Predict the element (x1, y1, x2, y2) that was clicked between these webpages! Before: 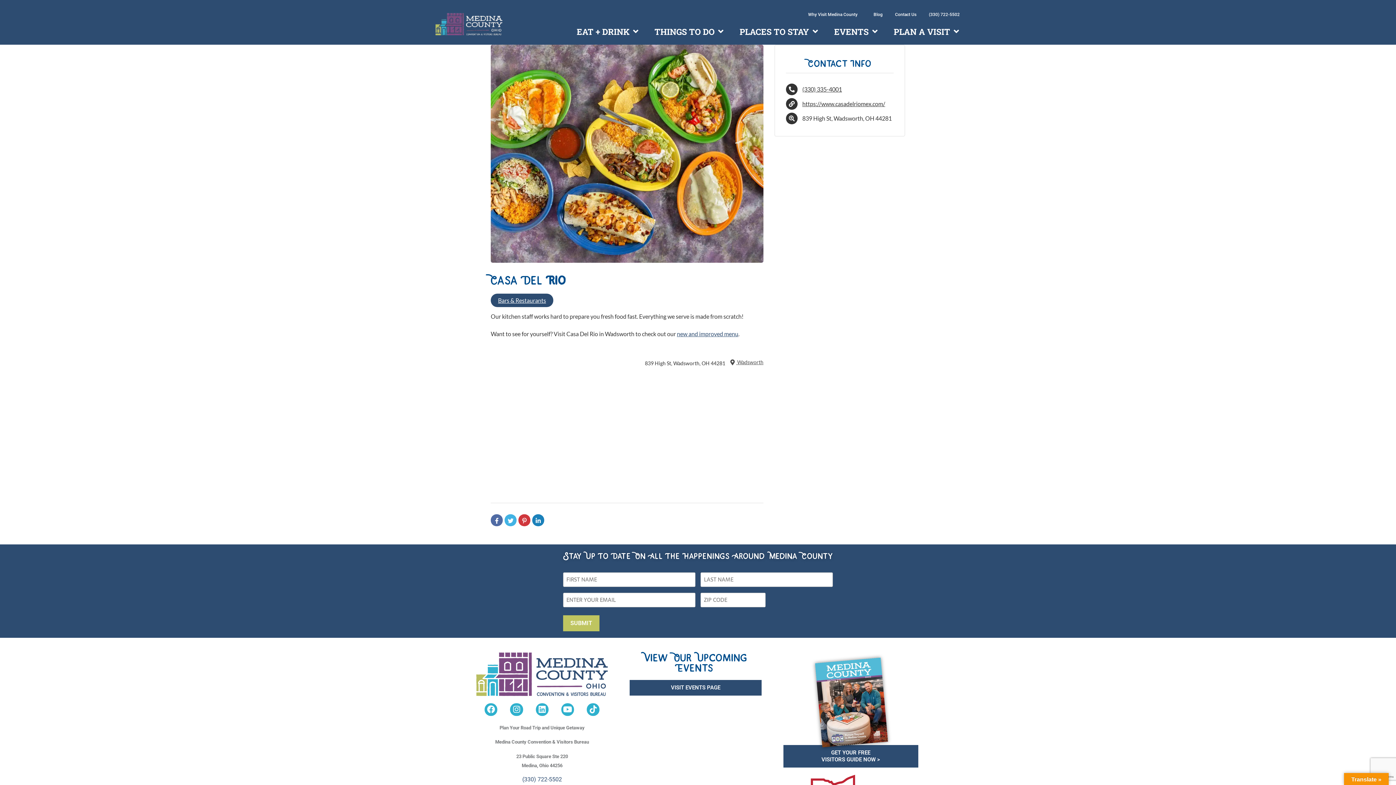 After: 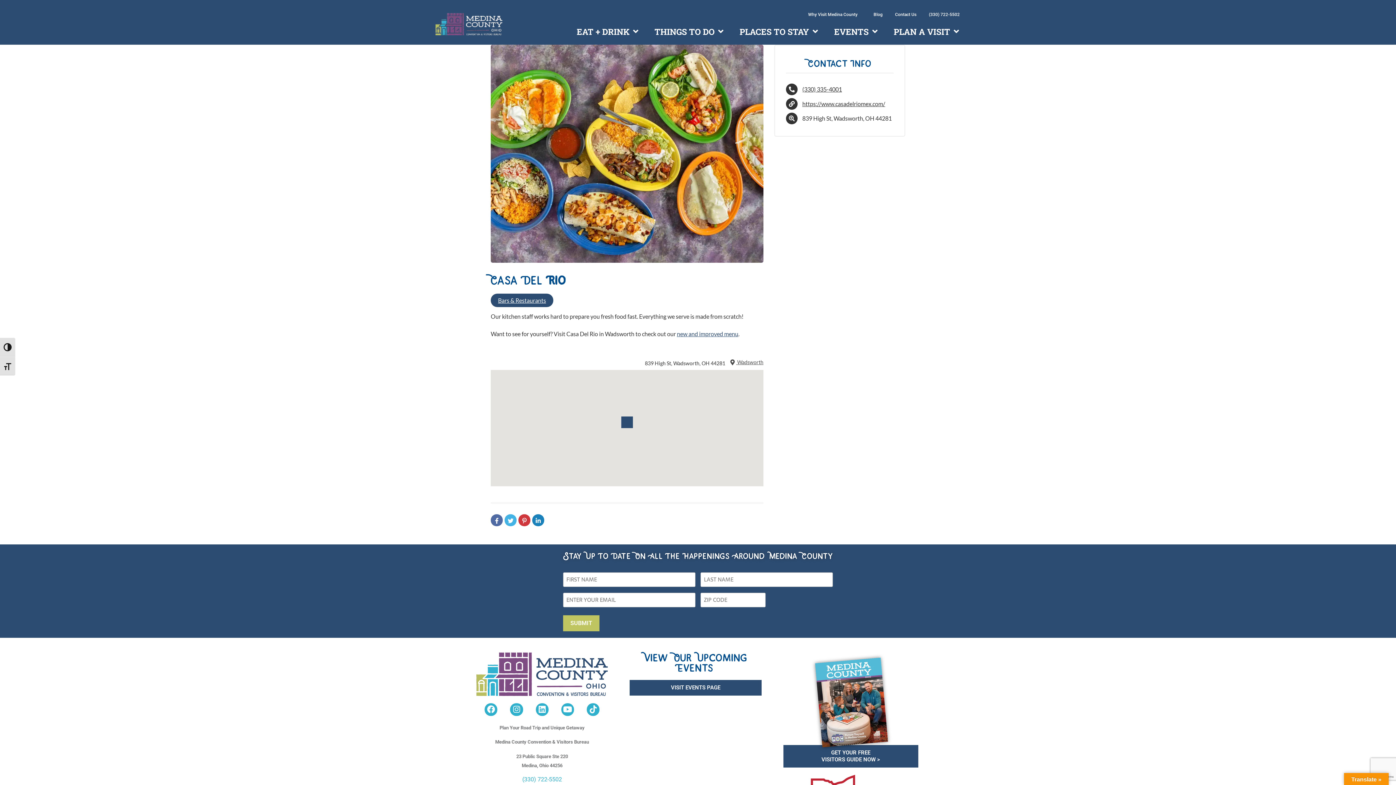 Action: label: (330) 722-5502 bbox: (522, 776, 562, 783)